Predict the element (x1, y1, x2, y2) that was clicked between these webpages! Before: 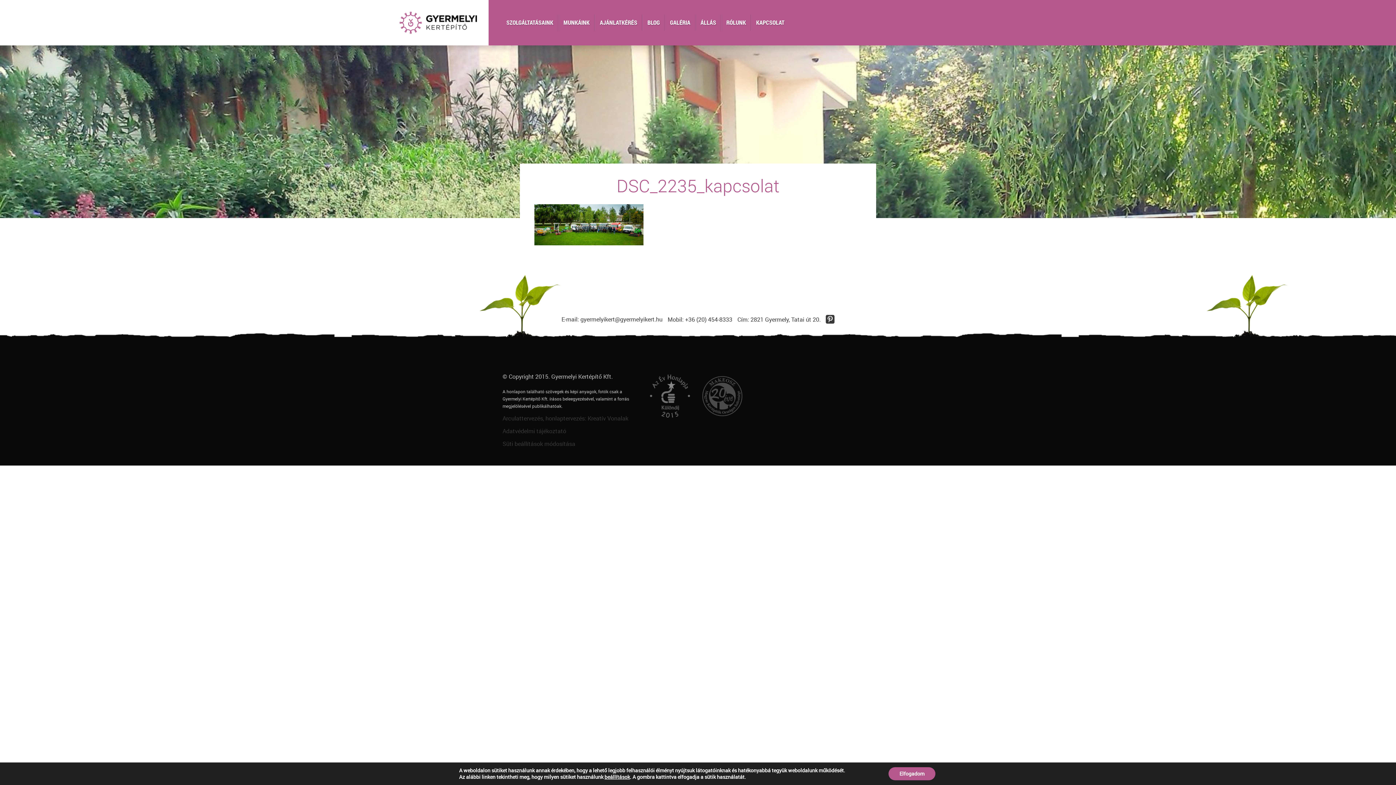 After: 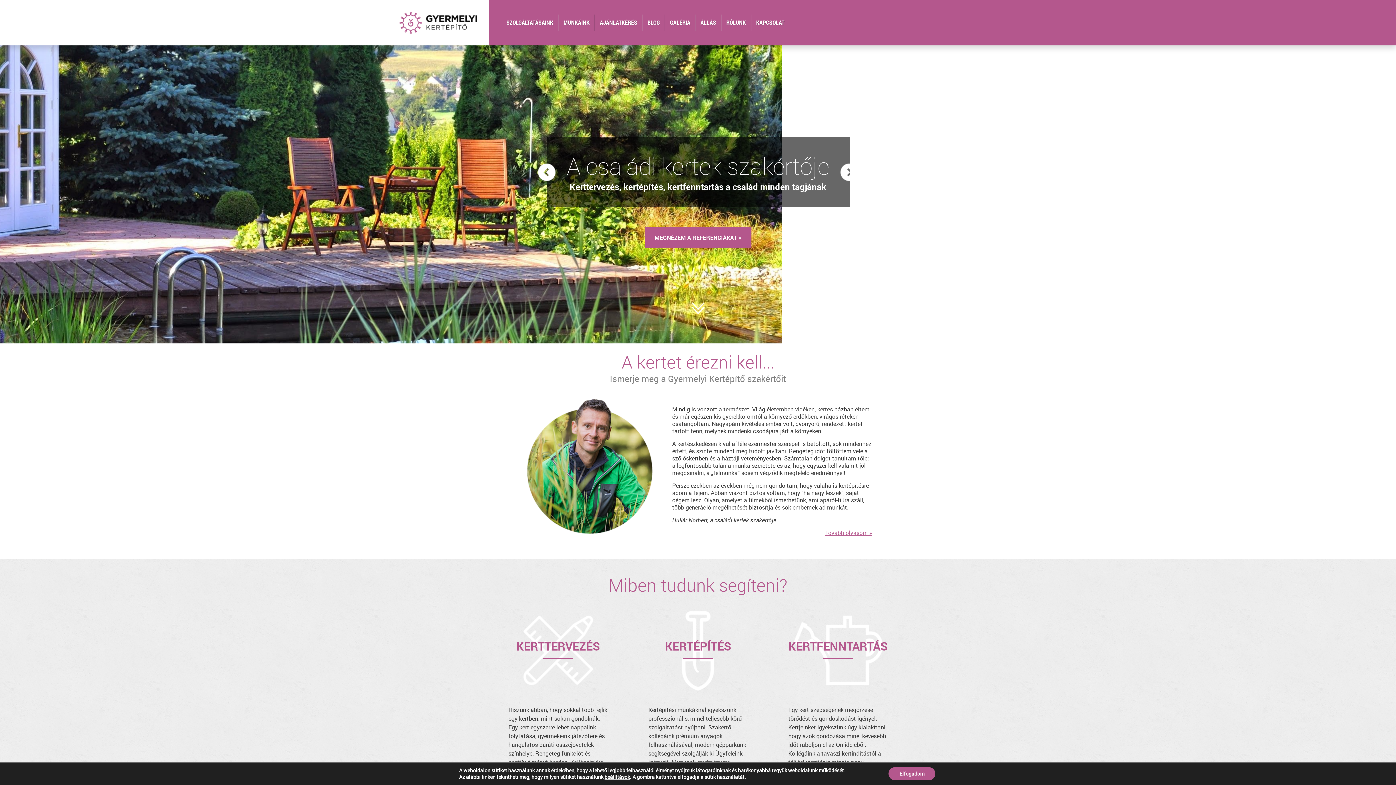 Action: bbox: (388, 18, 488, 26)